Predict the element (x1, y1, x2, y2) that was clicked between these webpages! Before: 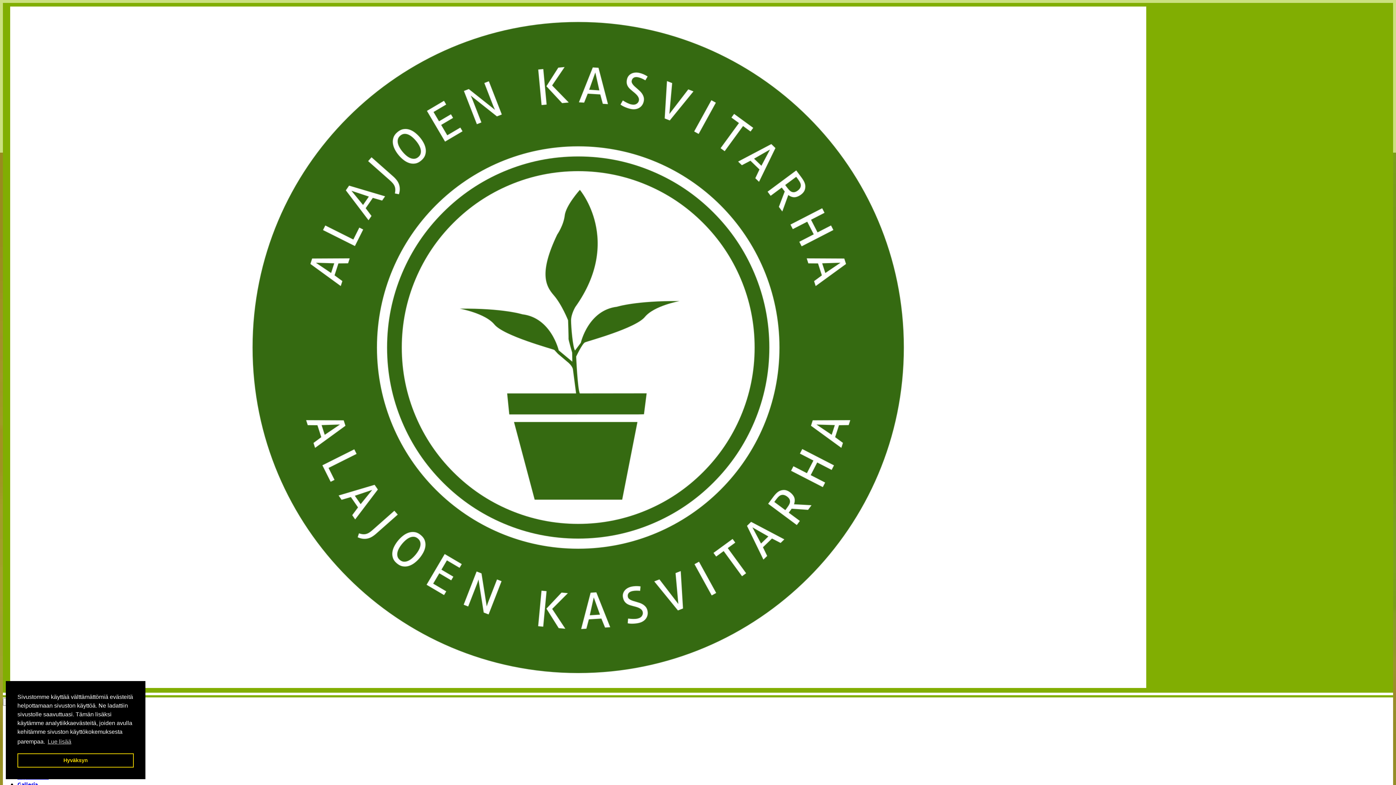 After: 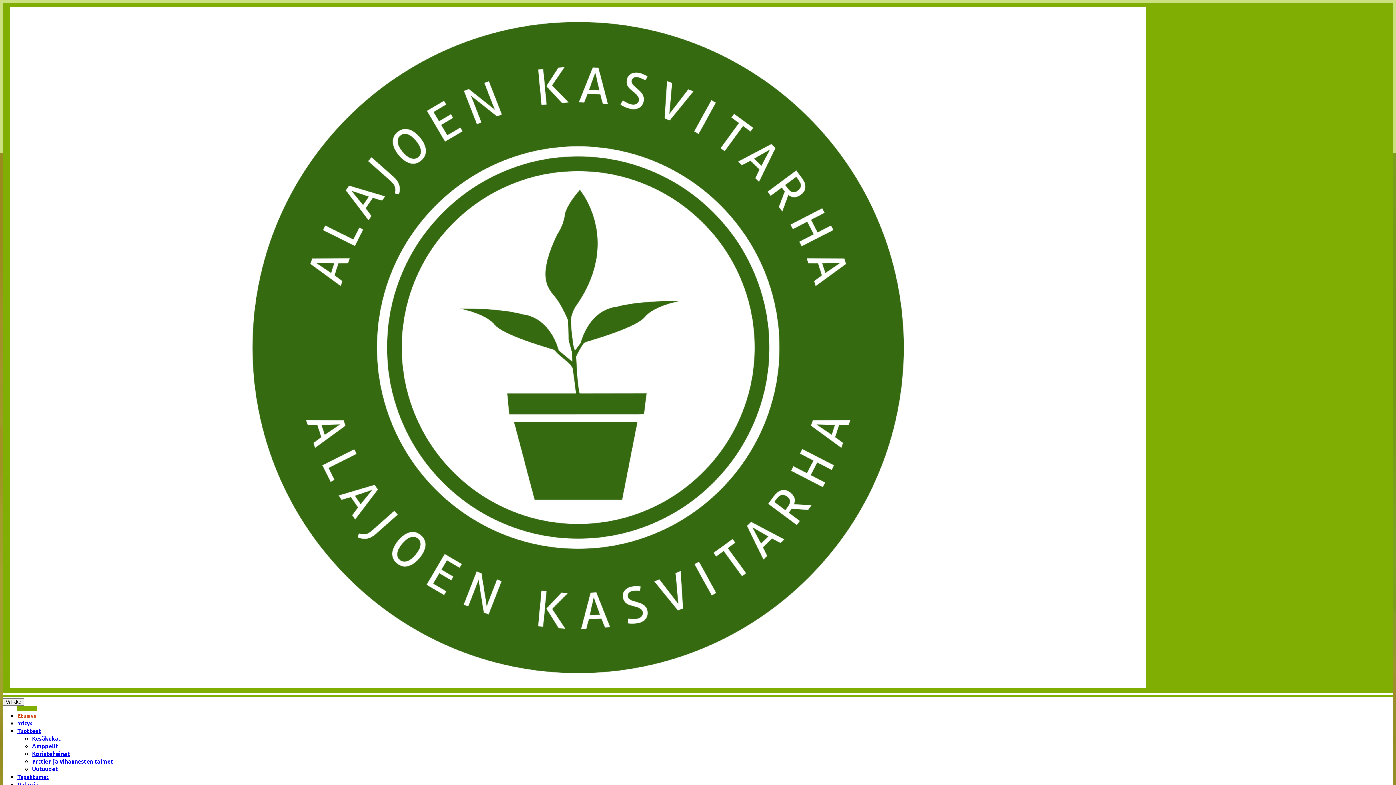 Action: label: dismiss cookie message bbox: (17, 753, 133, 768)